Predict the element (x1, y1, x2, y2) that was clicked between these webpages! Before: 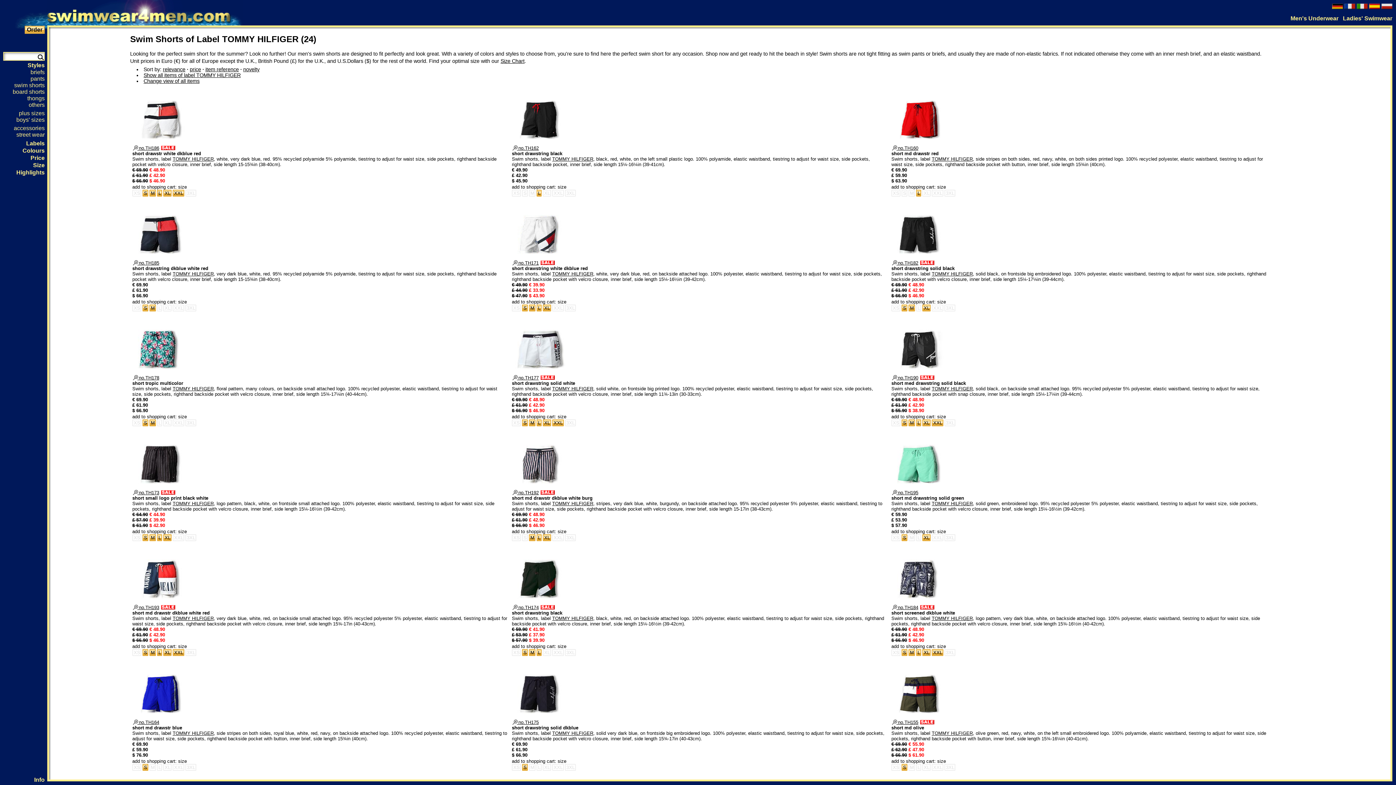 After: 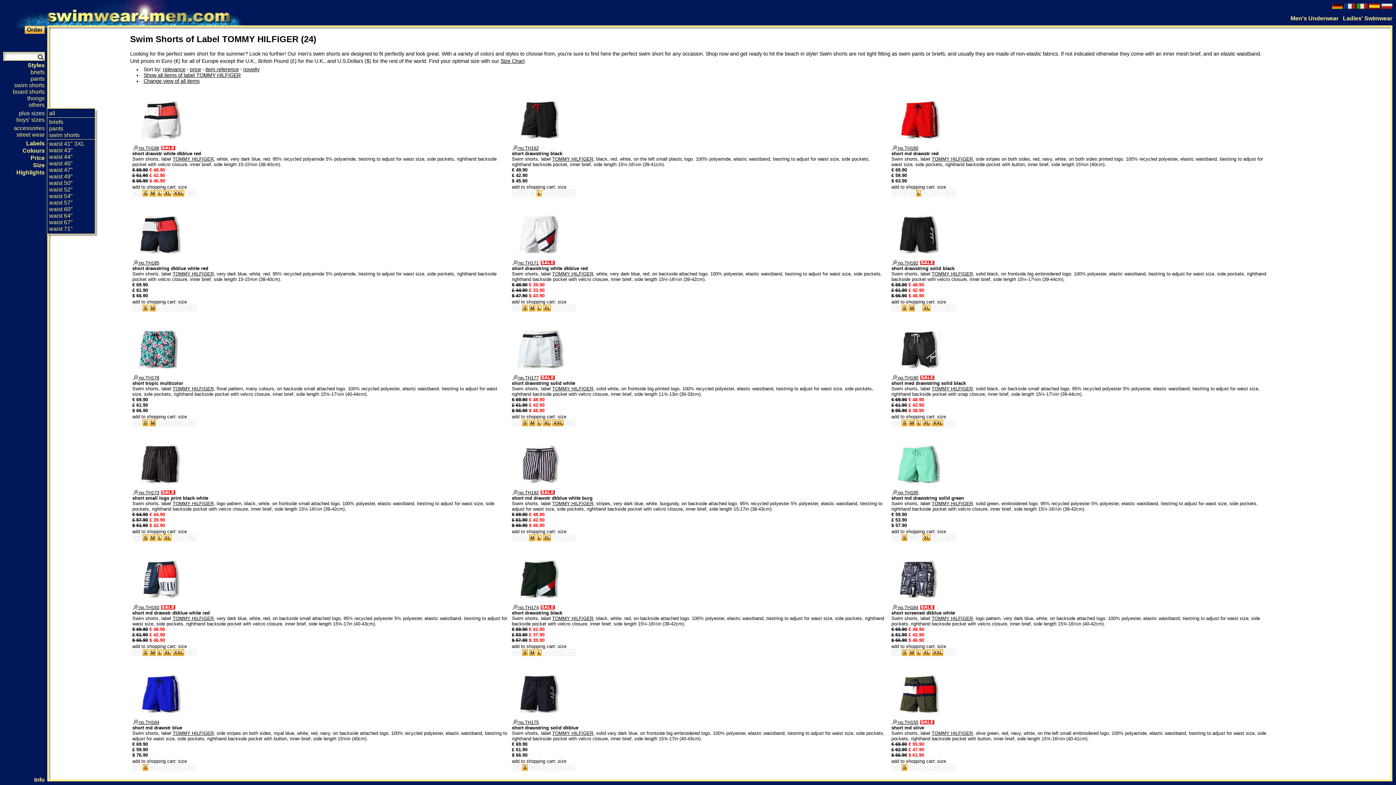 Action: bbox: (-10, 110, 47, 116) label: plus sizes